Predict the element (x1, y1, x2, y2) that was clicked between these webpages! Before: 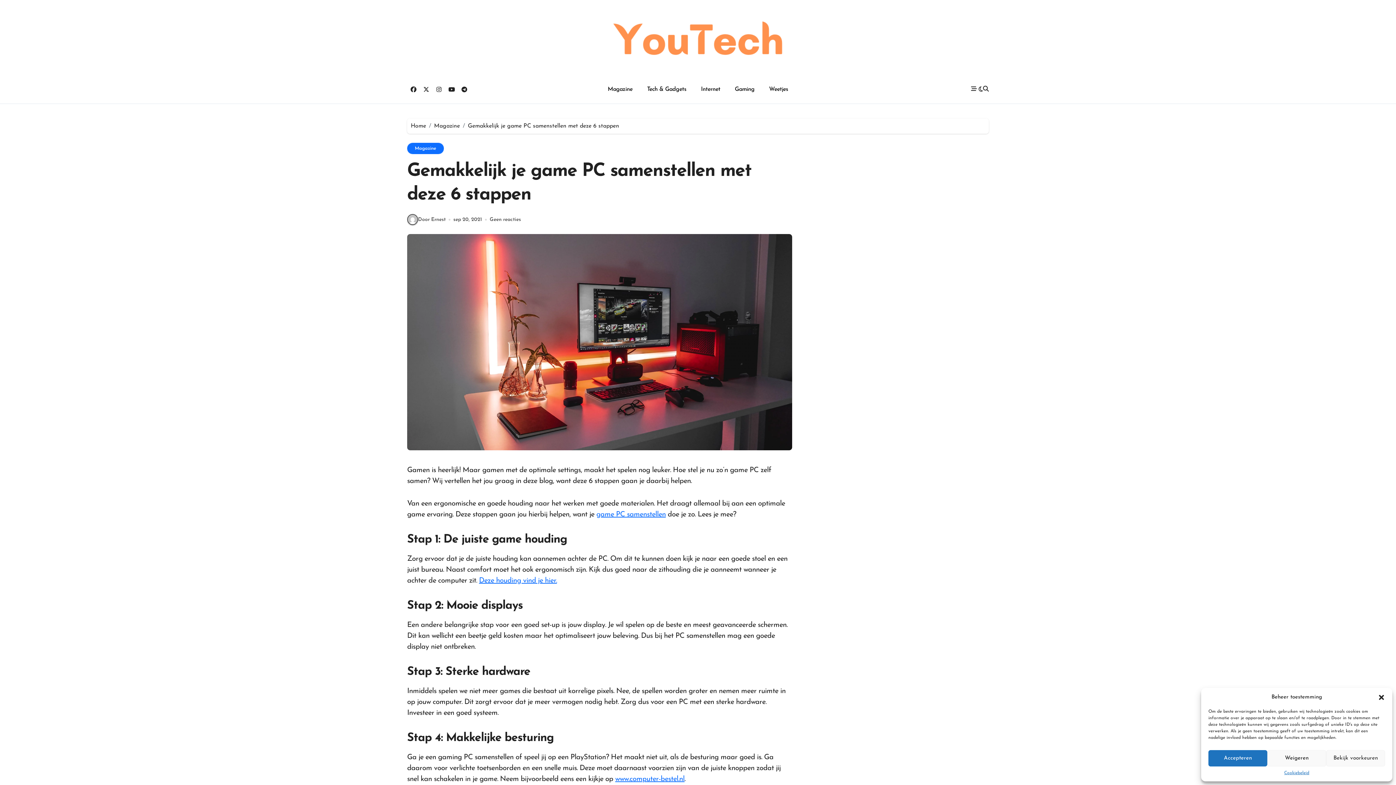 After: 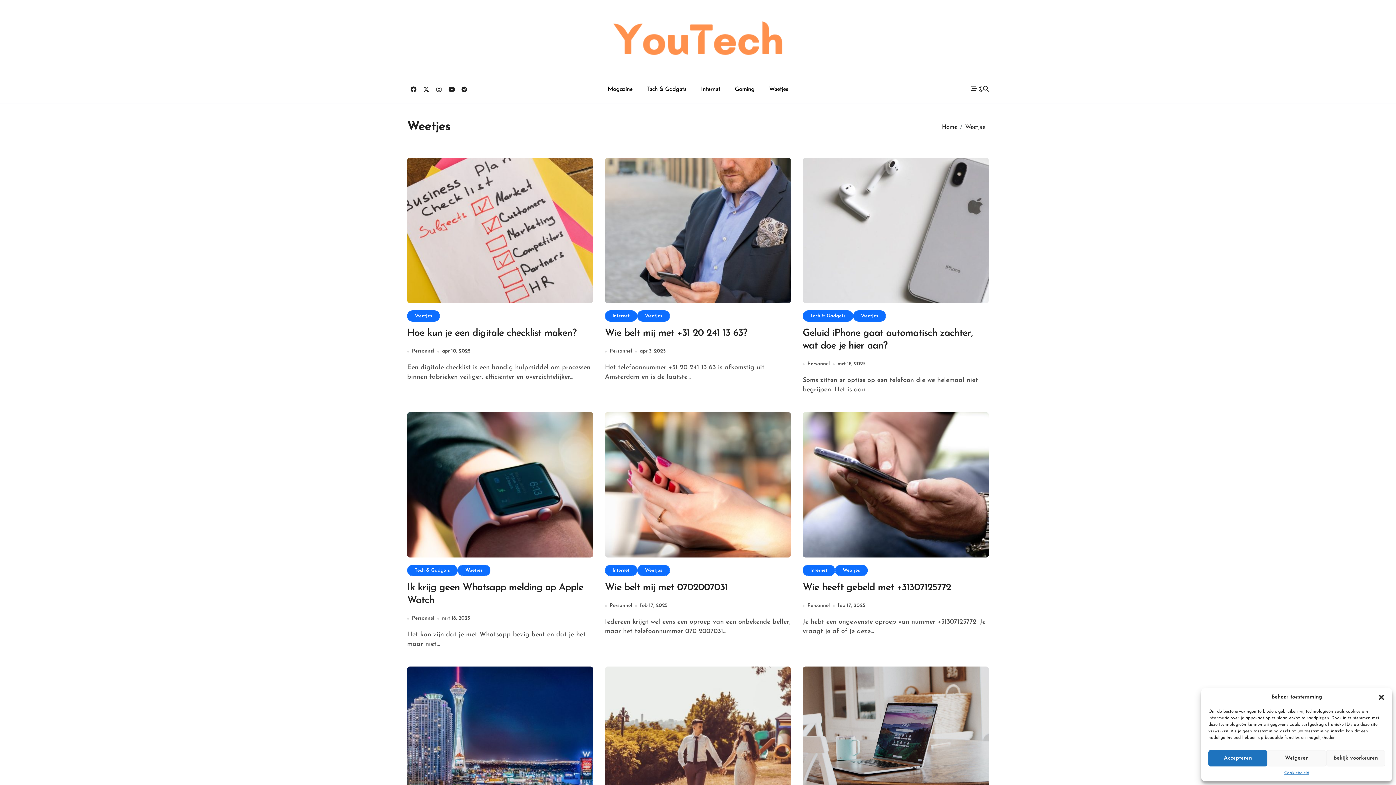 Action: bbox: (762, 81, 795, 97) label: Weetjes